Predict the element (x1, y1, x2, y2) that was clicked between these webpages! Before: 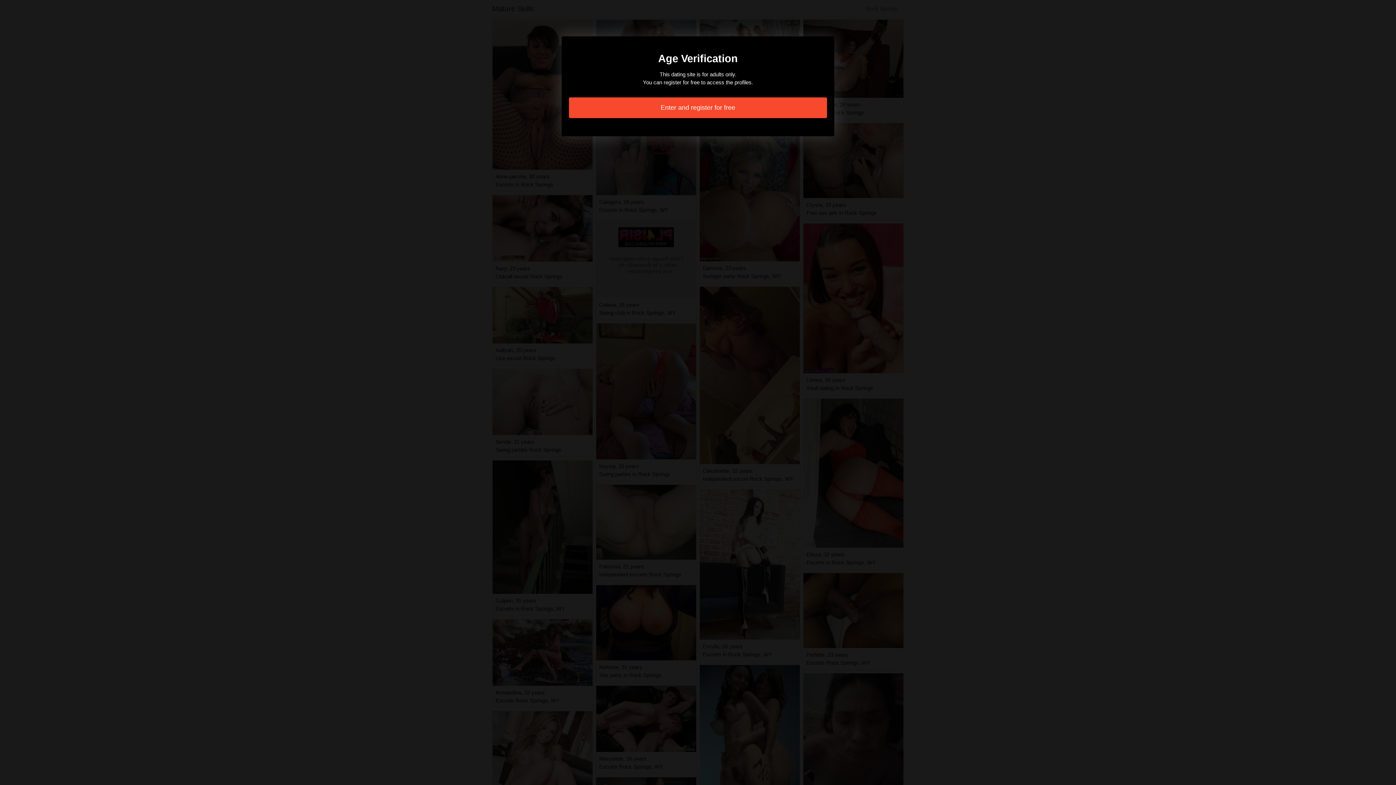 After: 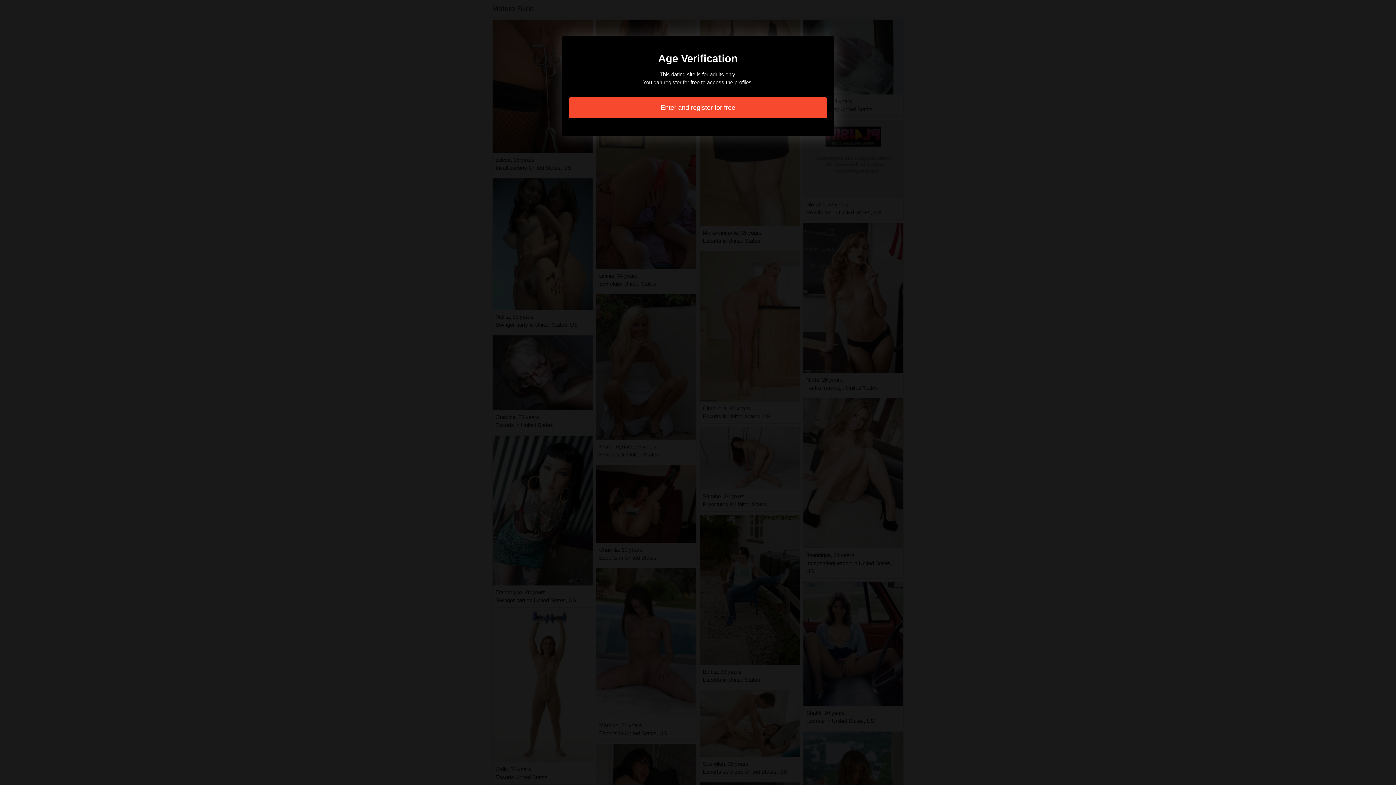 Action: label: Enter and register for free bbox: (569, 97, 827, 118)